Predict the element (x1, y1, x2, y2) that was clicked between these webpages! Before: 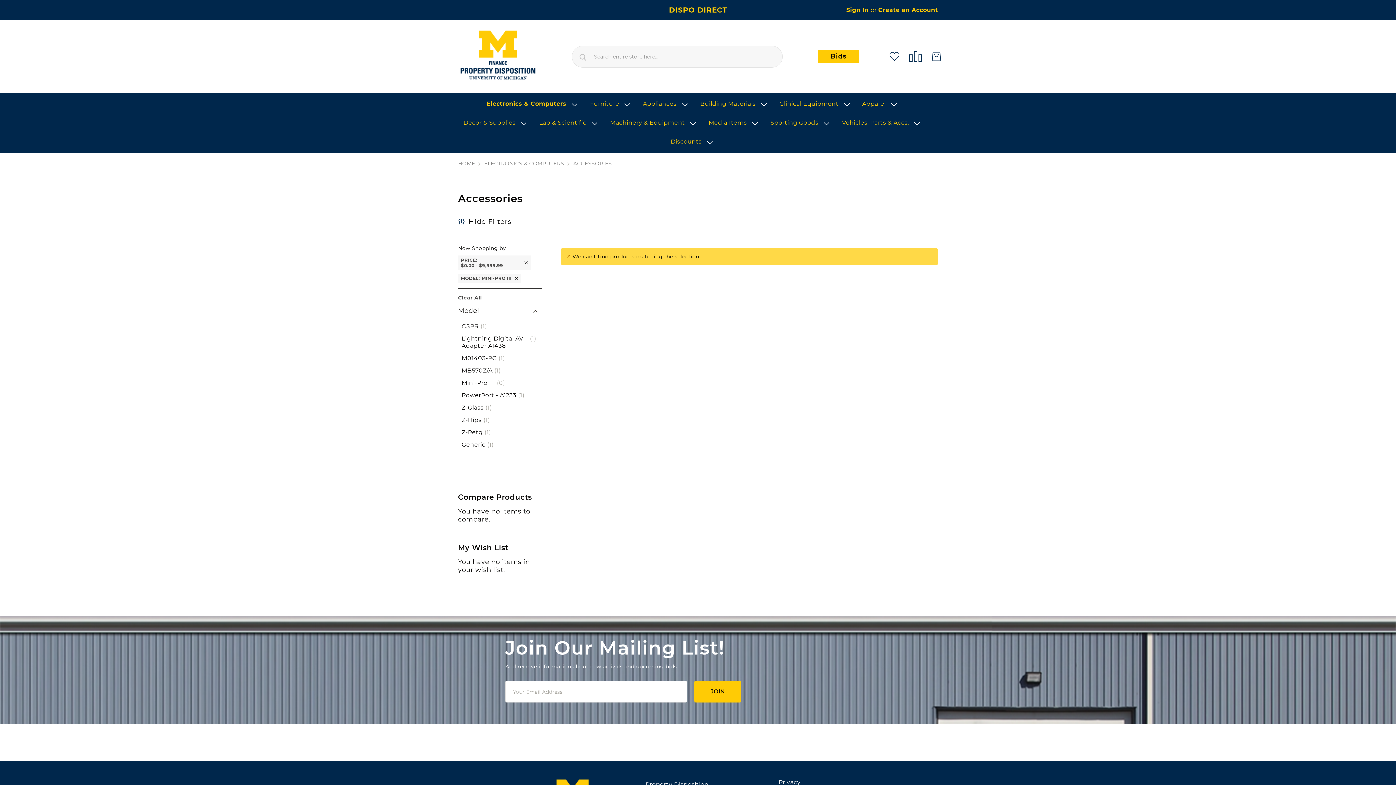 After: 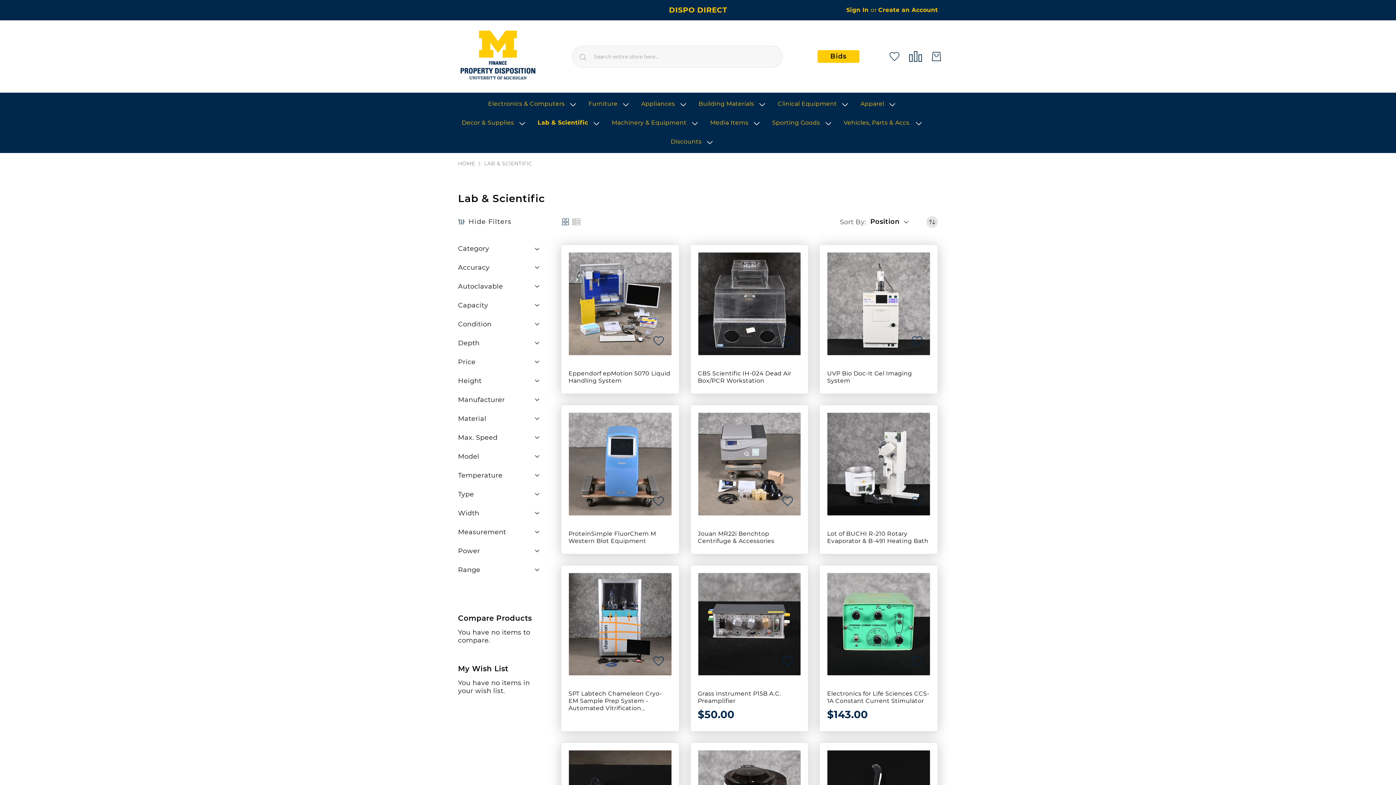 Action: label: Lab & Scientific bbox: (539, 113, 586, 132)